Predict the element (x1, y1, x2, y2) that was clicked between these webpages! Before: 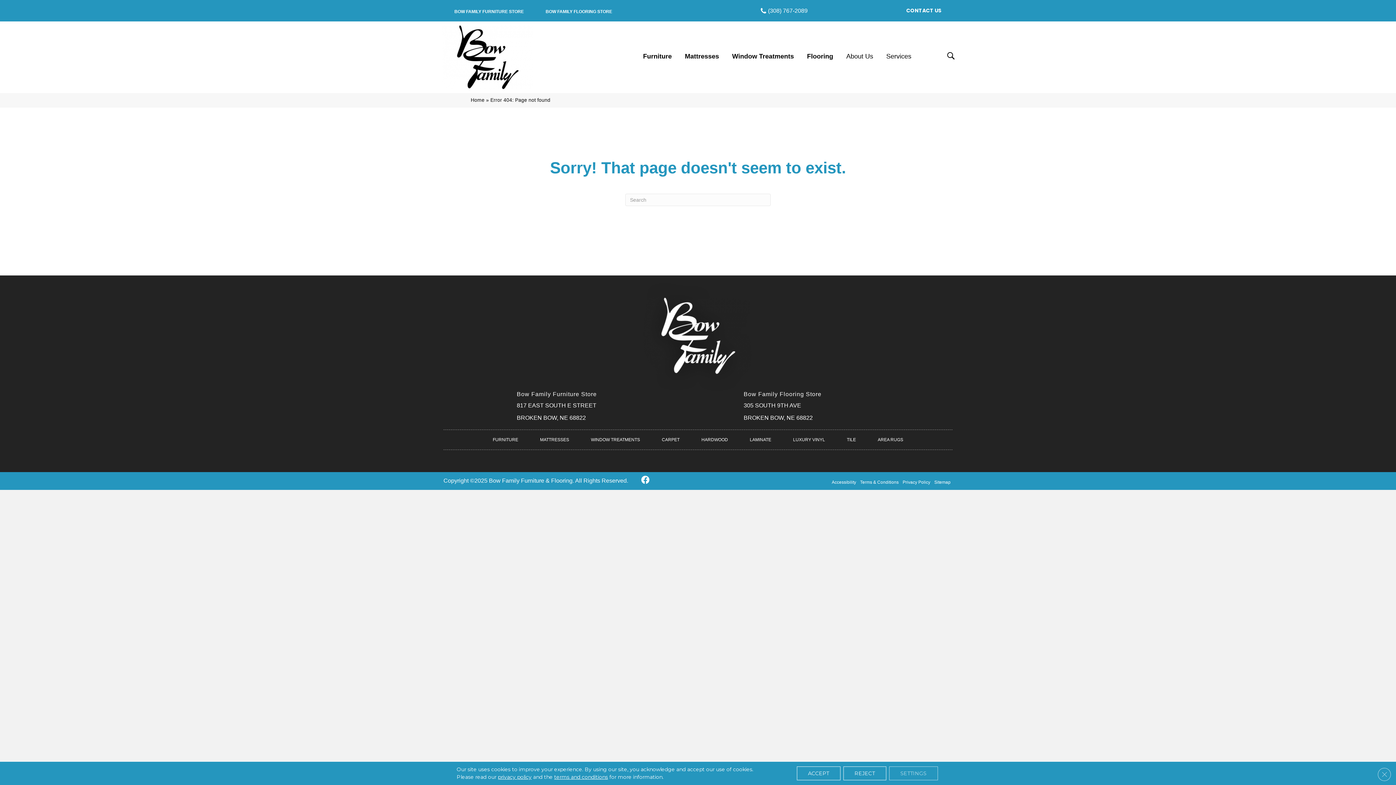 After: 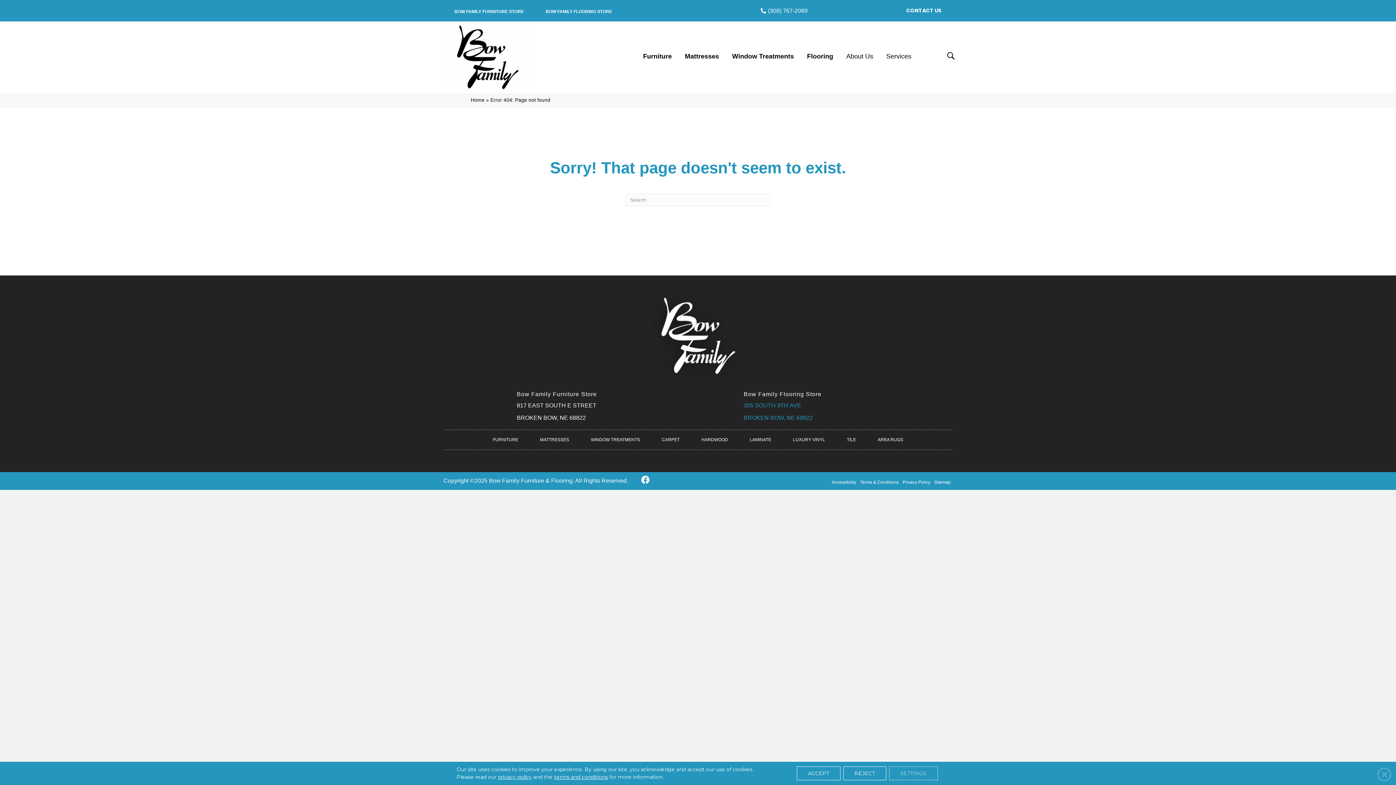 Action: bbox: (743, 401, 812, 426) label: 305 SOUTH 9TH AVE

BROKEN BOW, NE 68822